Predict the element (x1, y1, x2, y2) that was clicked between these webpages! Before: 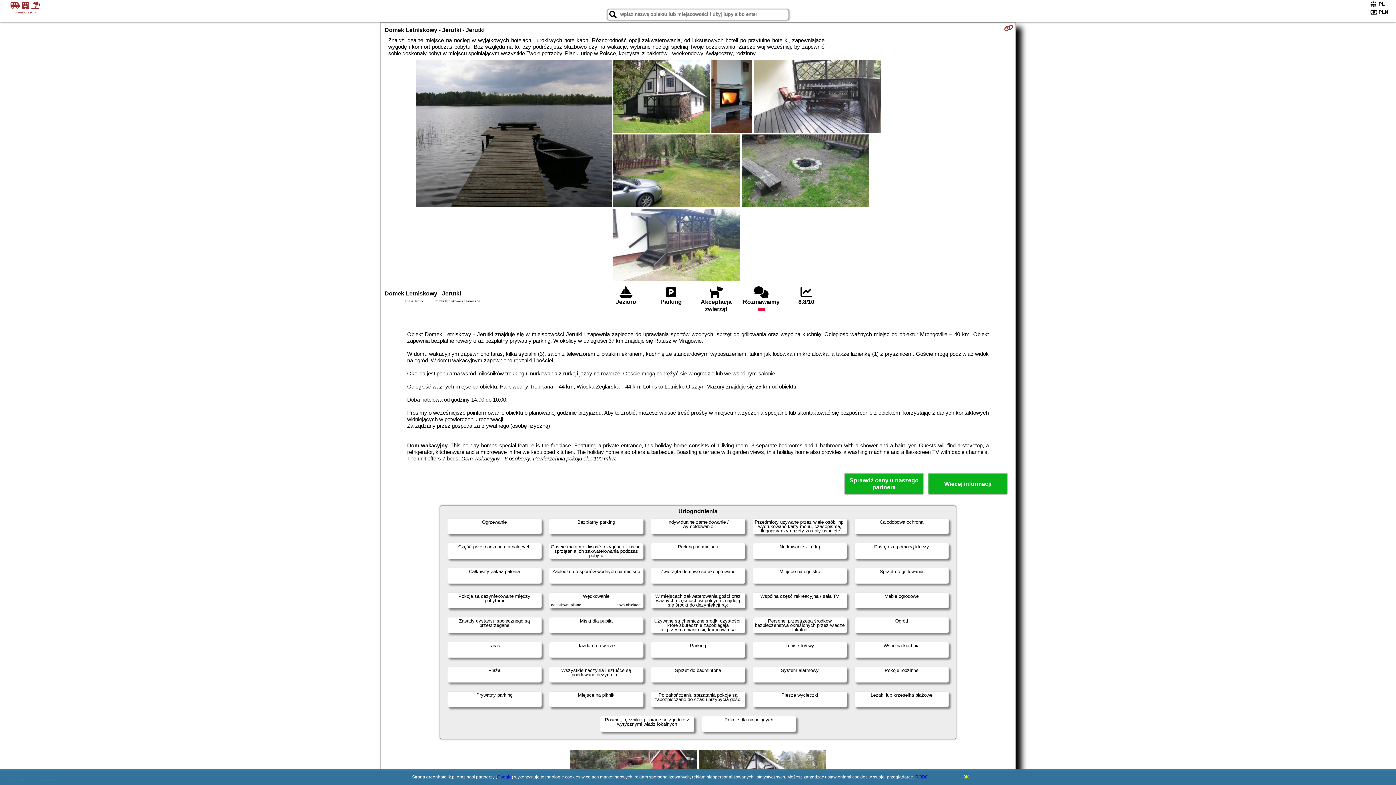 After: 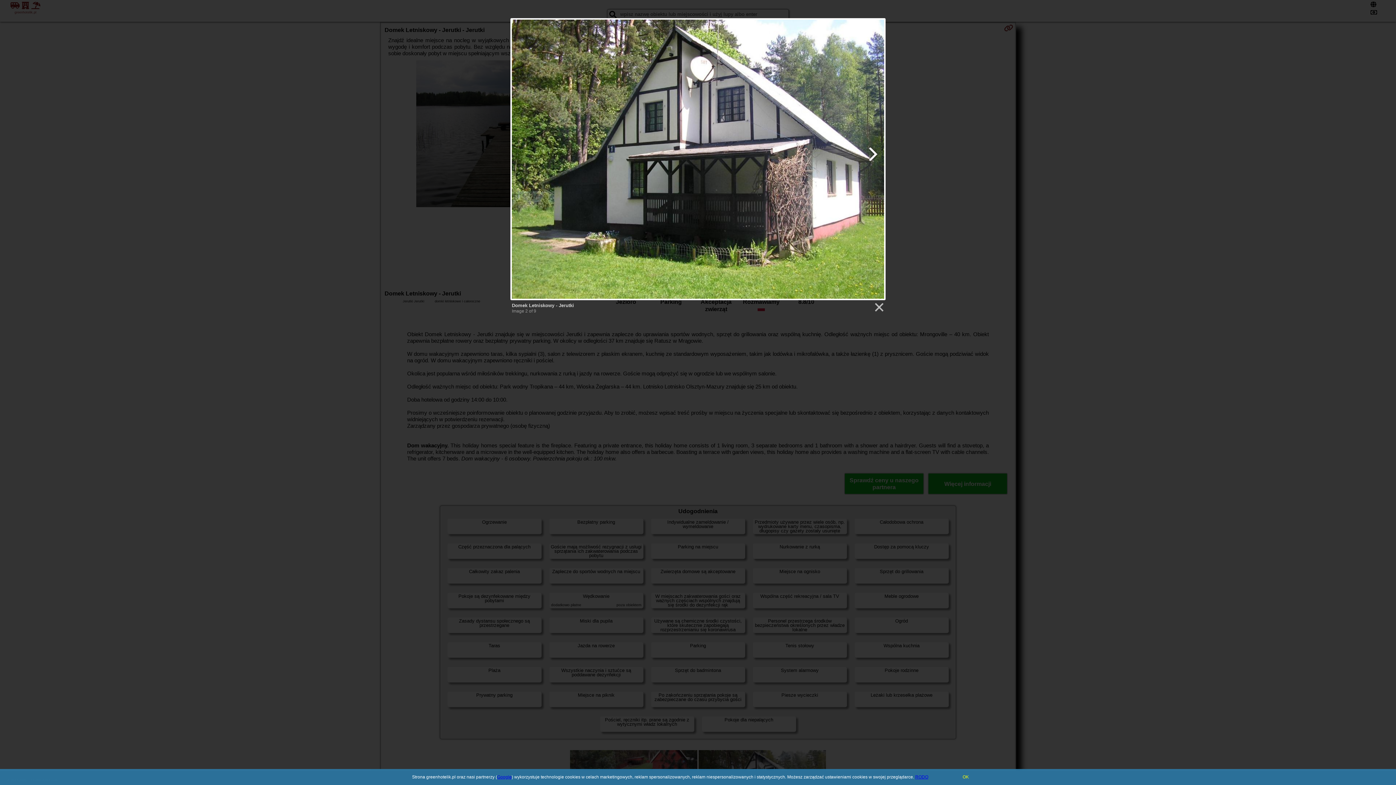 Action: bbox: (612, 60, 710, 134)